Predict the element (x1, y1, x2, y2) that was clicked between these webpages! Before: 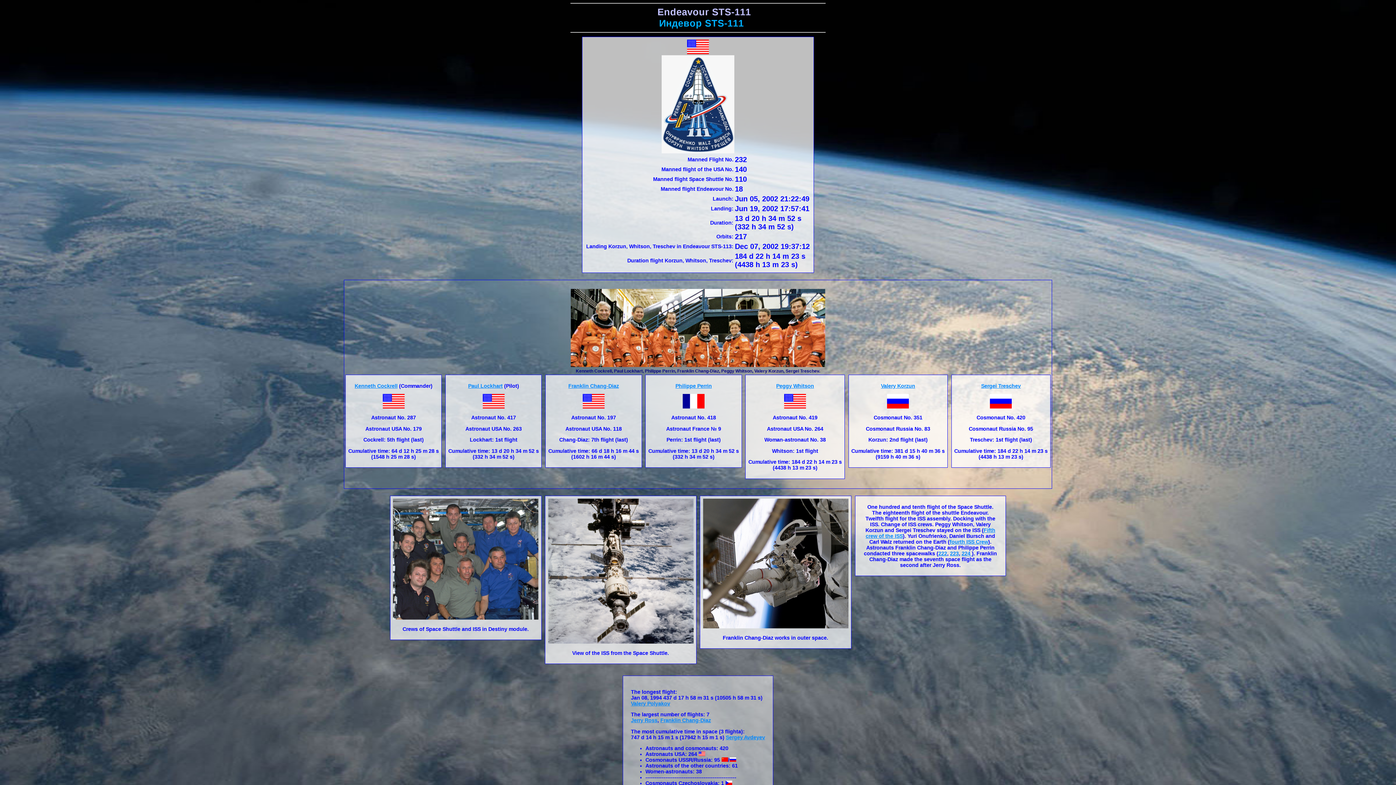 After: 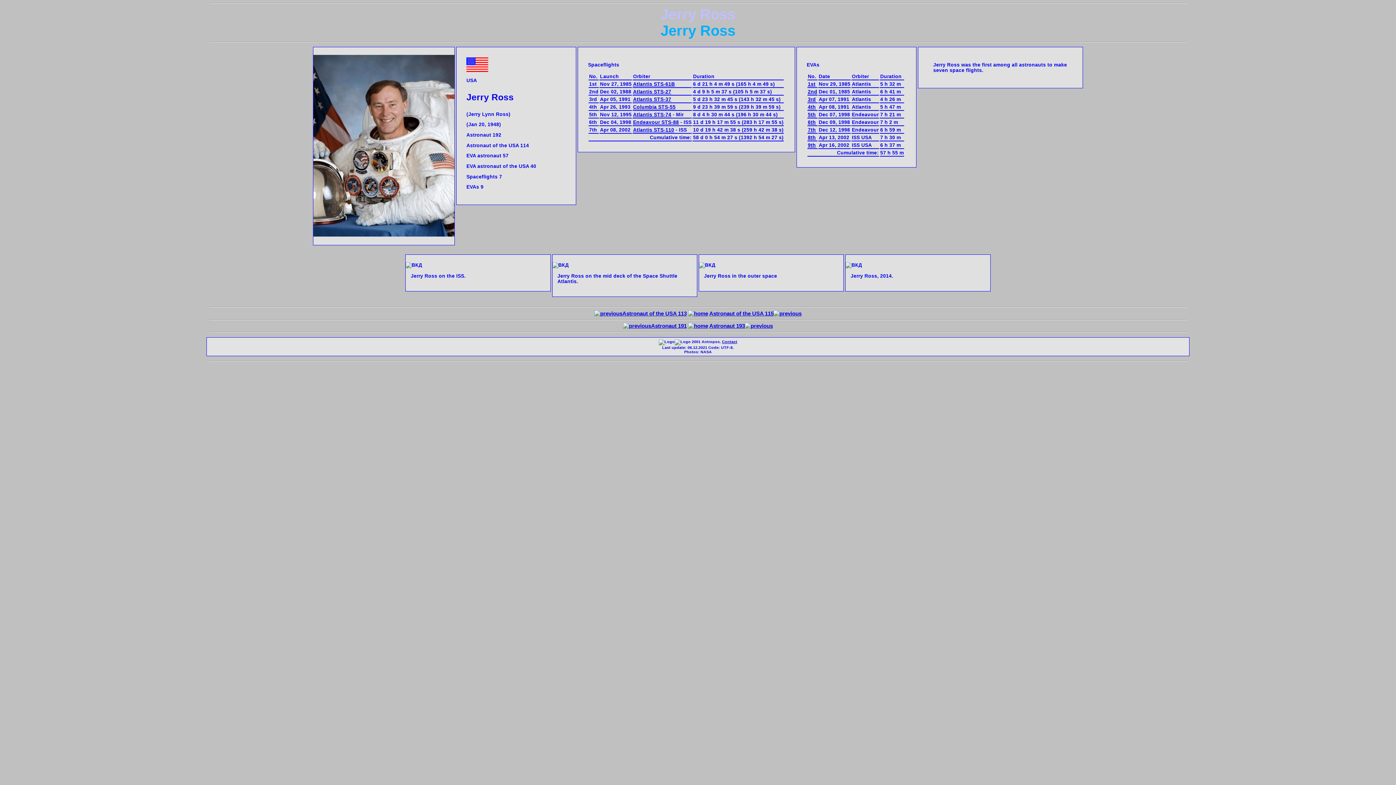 Action: label: Jerry Ross bbox: (631, 717, 657, 723)